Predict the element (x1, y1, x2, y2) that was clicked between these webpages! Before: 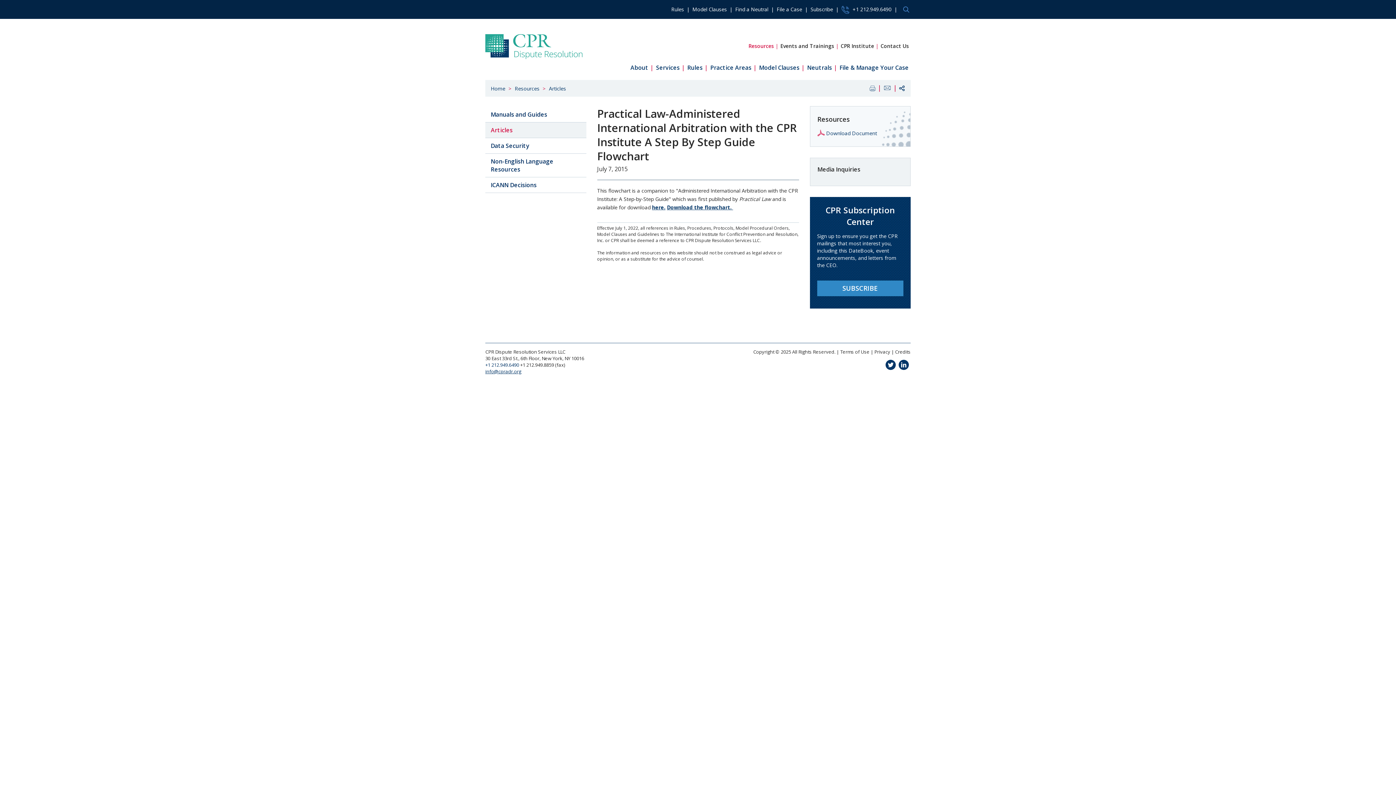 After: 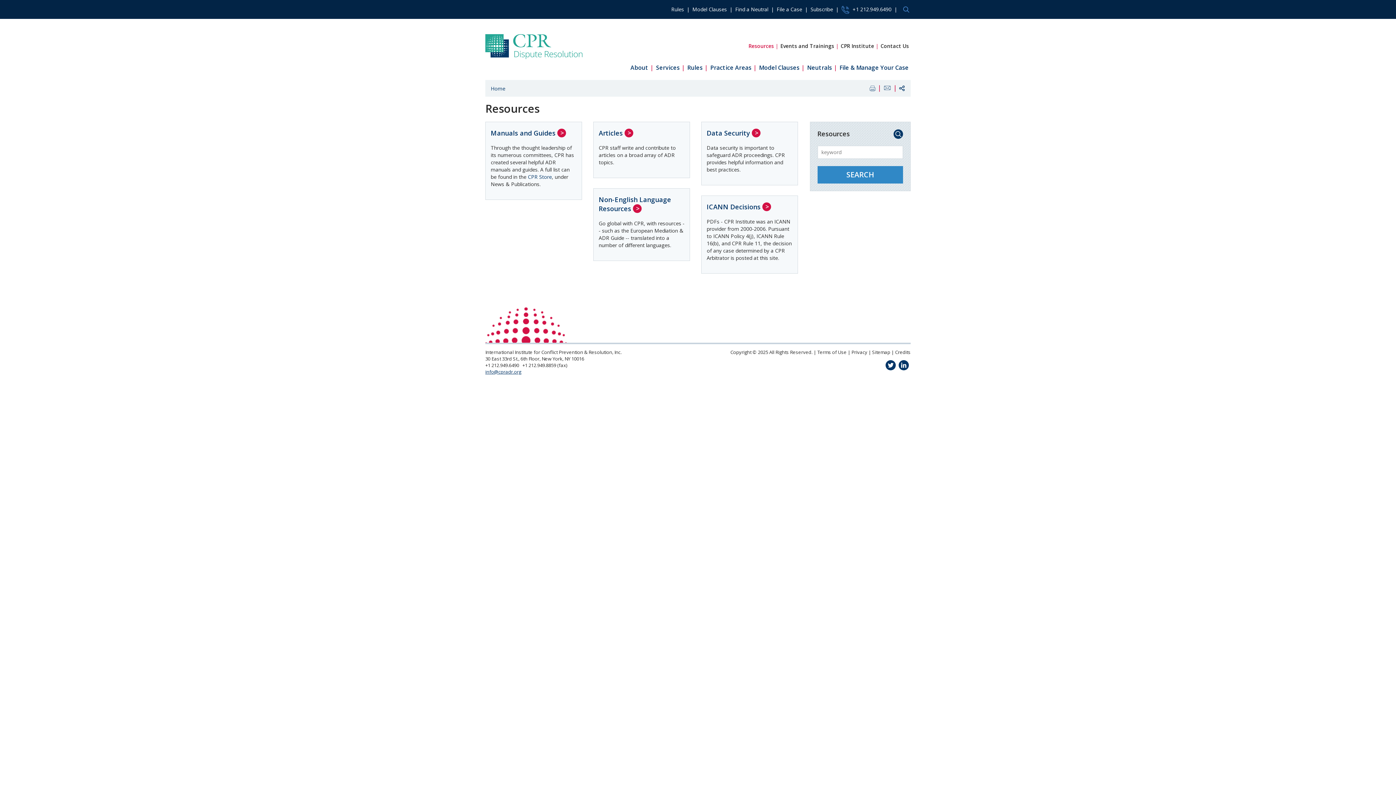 Action: label: Resources bbox: (514, 85, 539, 92)